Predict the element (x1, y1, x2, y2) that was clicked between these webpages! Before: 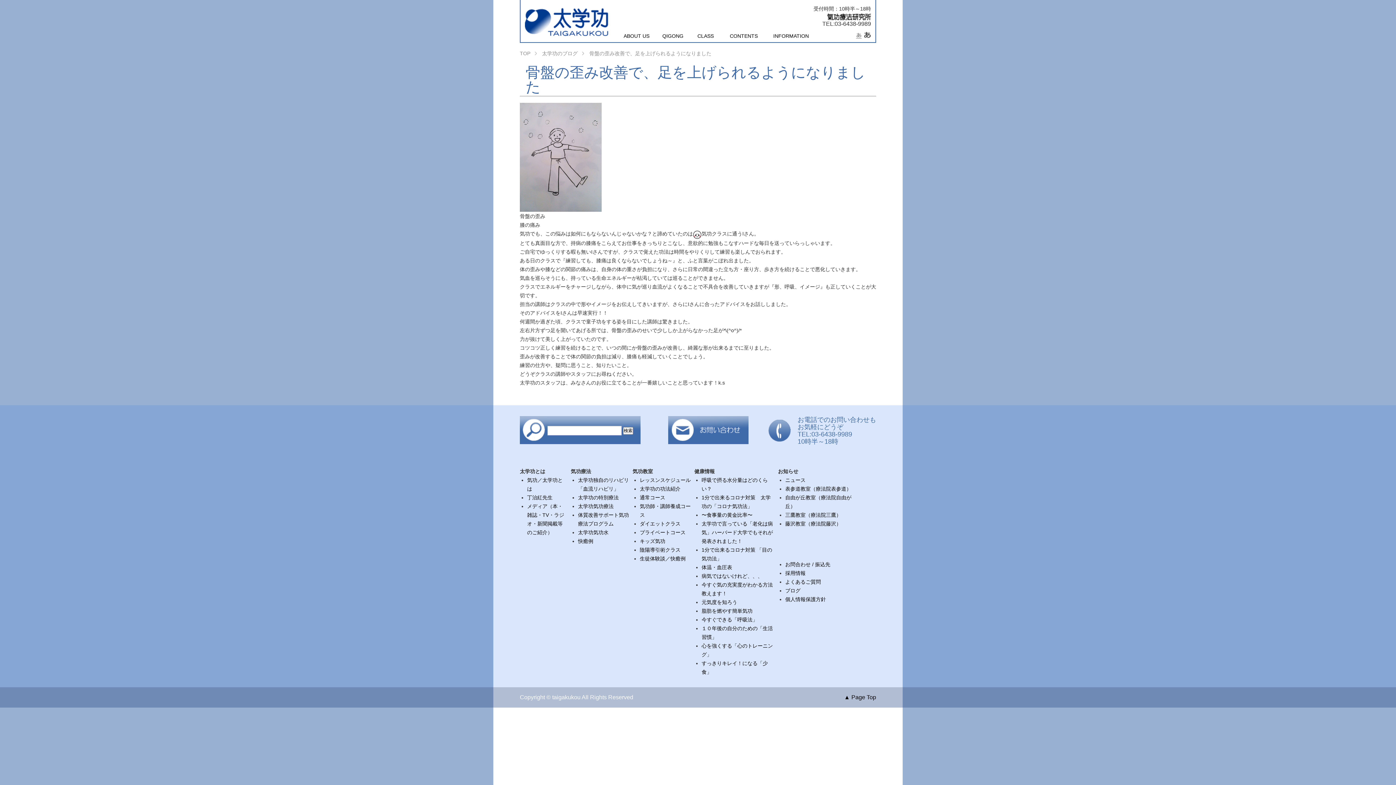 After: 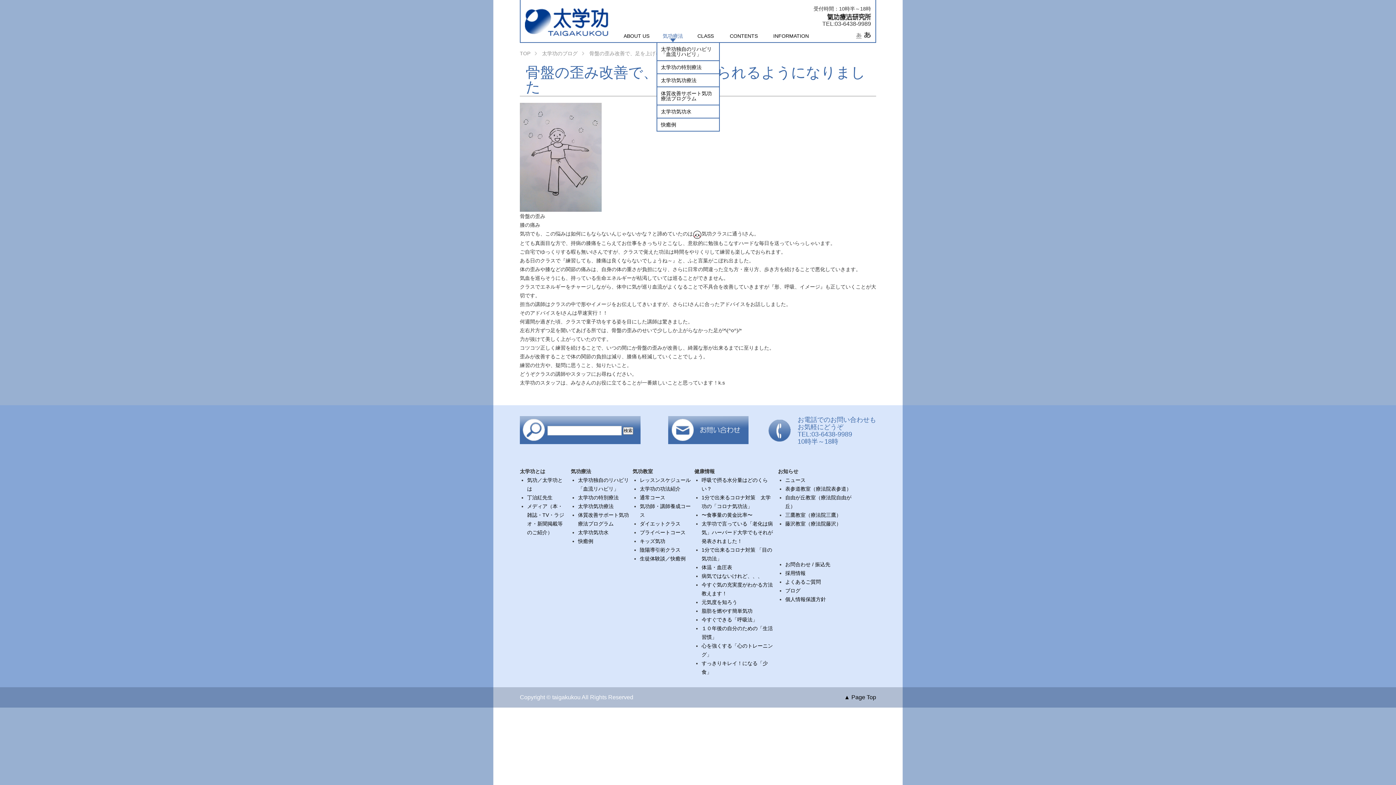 Action: bbox: (656, 29, 689, 42) label: QIGONG